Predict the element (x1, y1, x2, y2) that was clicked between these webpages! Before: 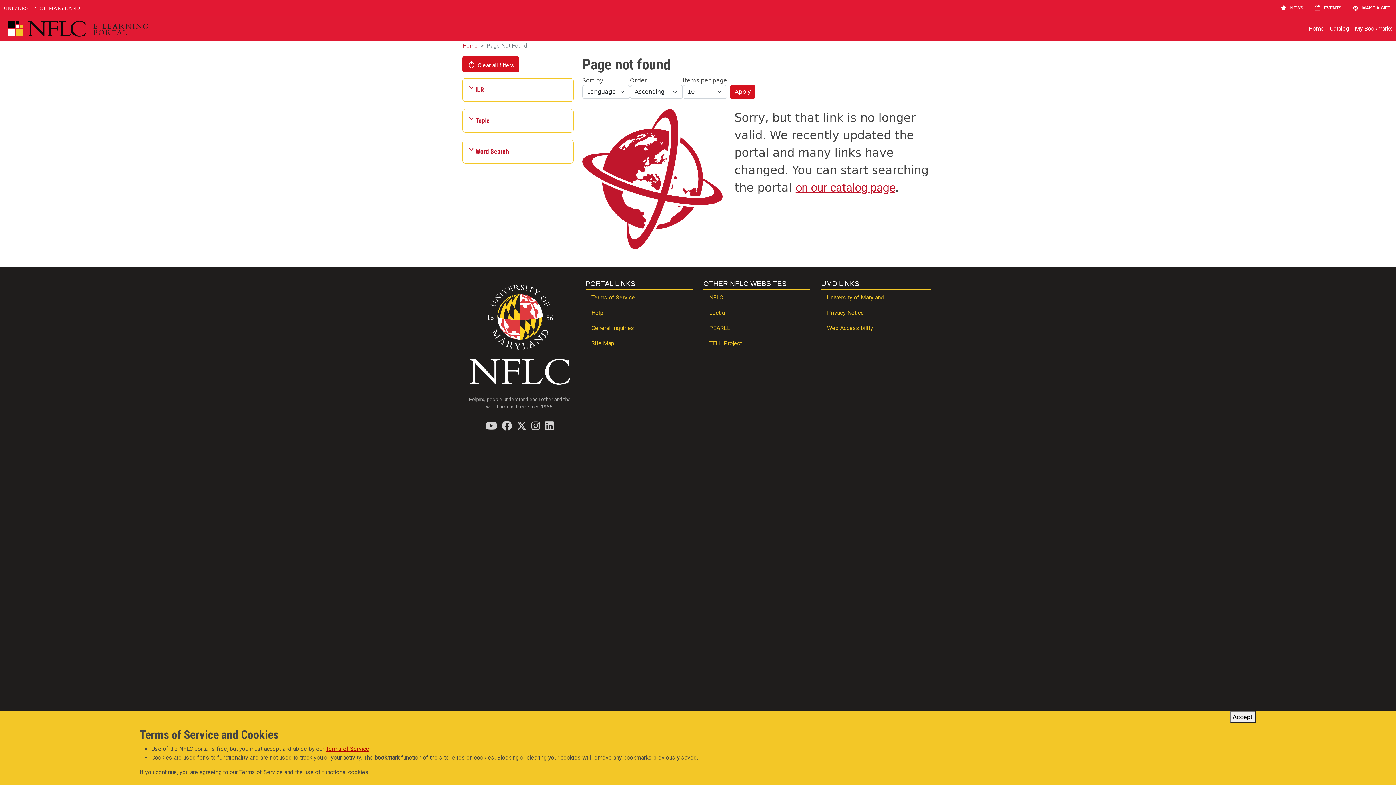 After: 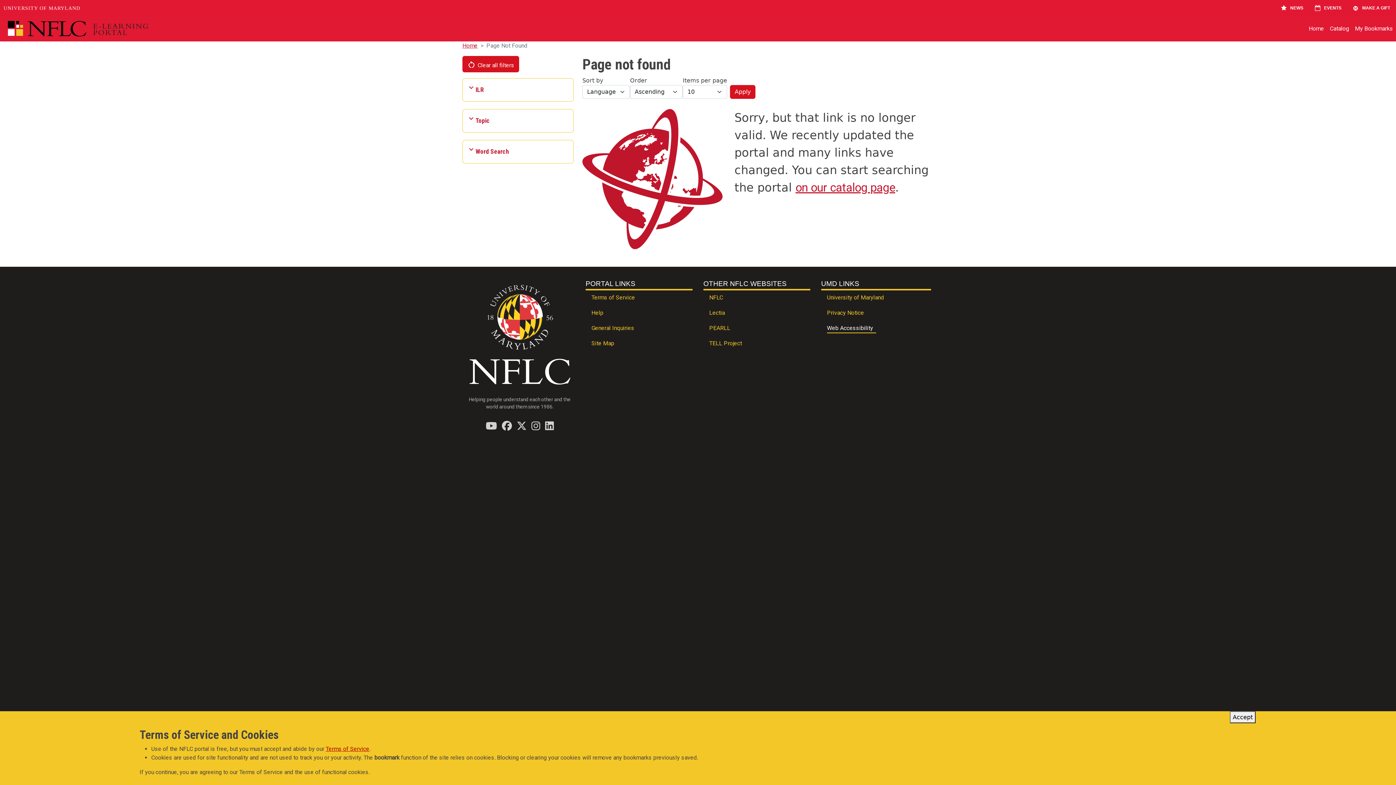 Action: bbox: (821, 321, 931, 336) label: Web Accessibility